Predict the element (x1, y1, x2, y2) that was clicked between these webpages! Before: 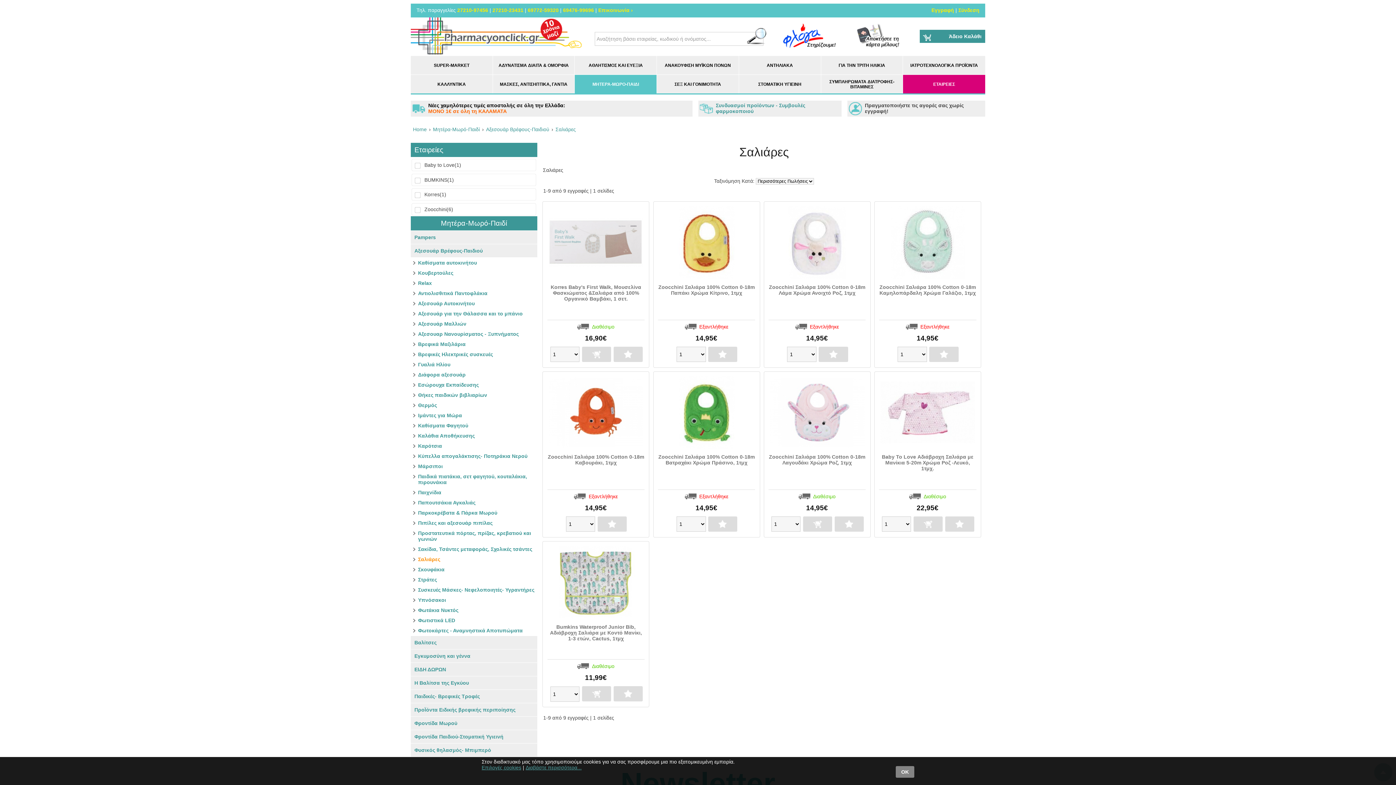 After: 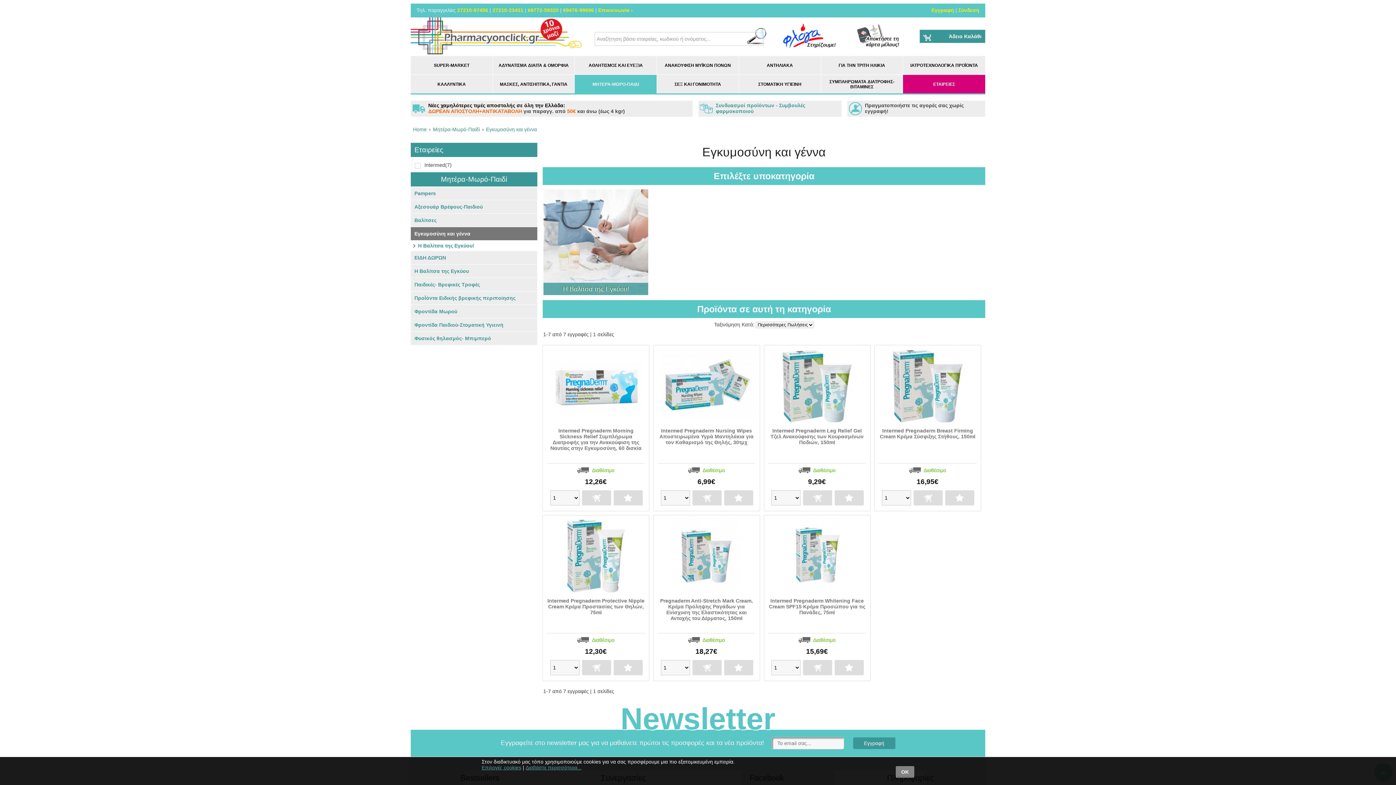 Action: bbox: (410, 649, 537, 662) label: Εγκυμοσύνη και γέννα